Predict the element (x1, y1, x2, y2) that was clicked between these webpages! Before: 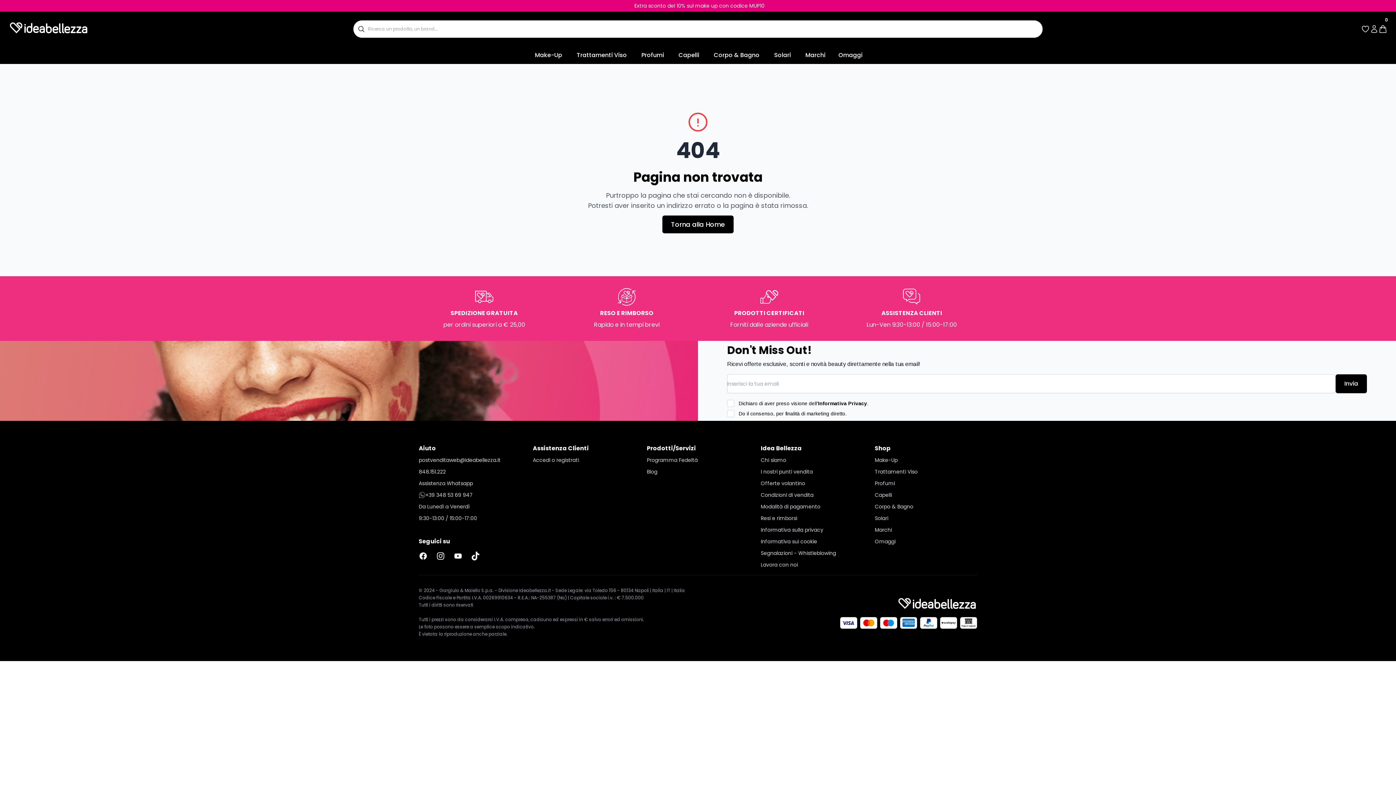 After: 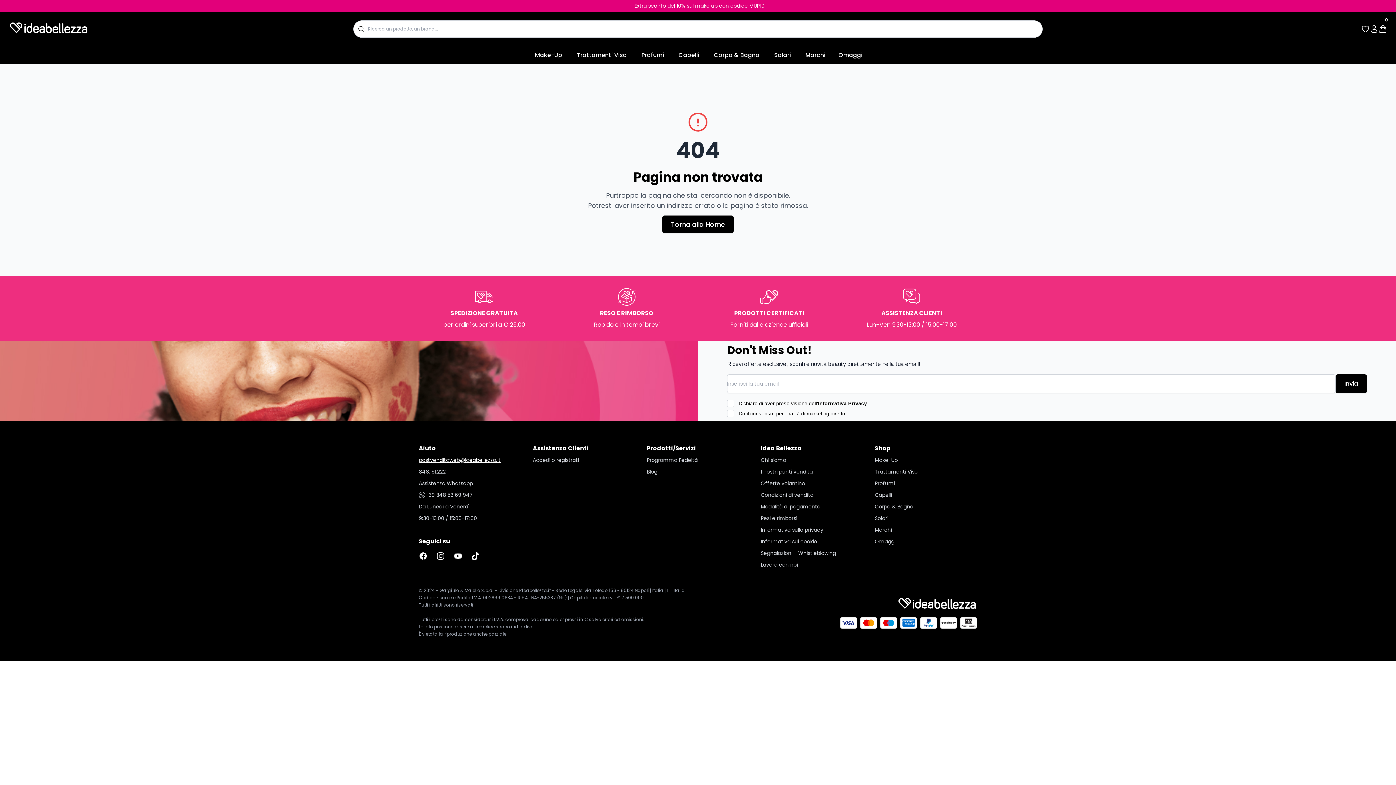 Action: bbox: (418, 456, 521, 464) label: postvenditaweb@ideabellezza.it